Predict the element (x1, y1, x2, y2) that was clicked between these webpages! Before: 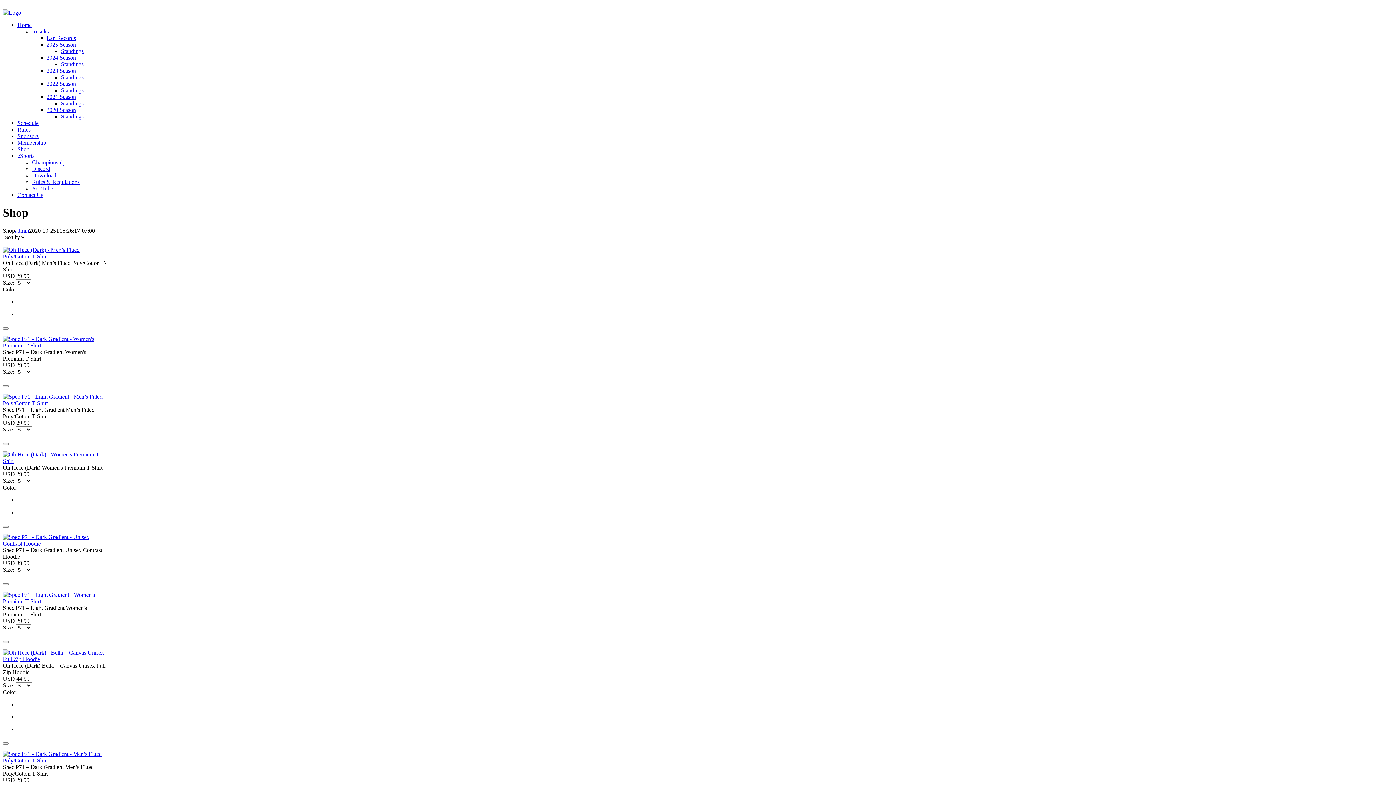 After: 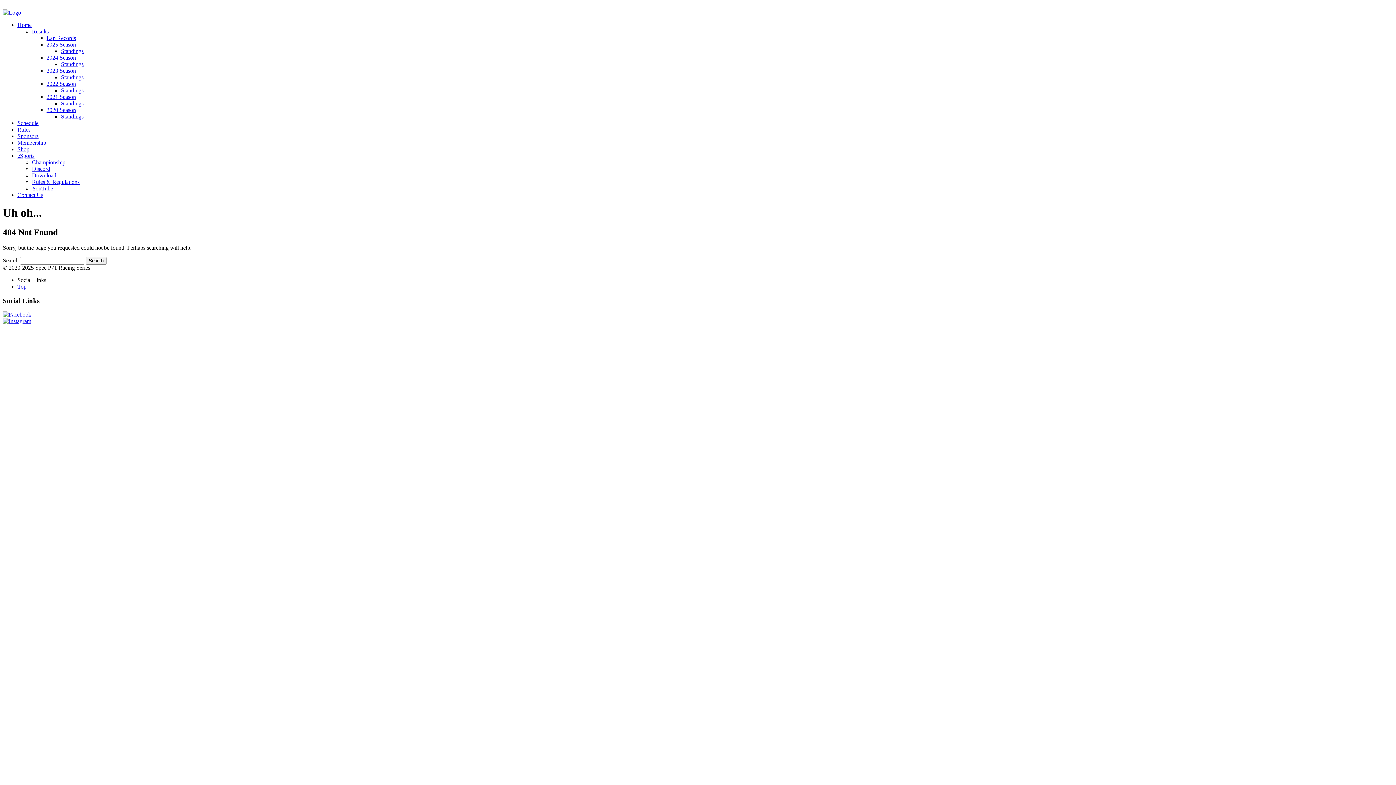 Action: label: Standings bbox: (61, 87, 83, 93)